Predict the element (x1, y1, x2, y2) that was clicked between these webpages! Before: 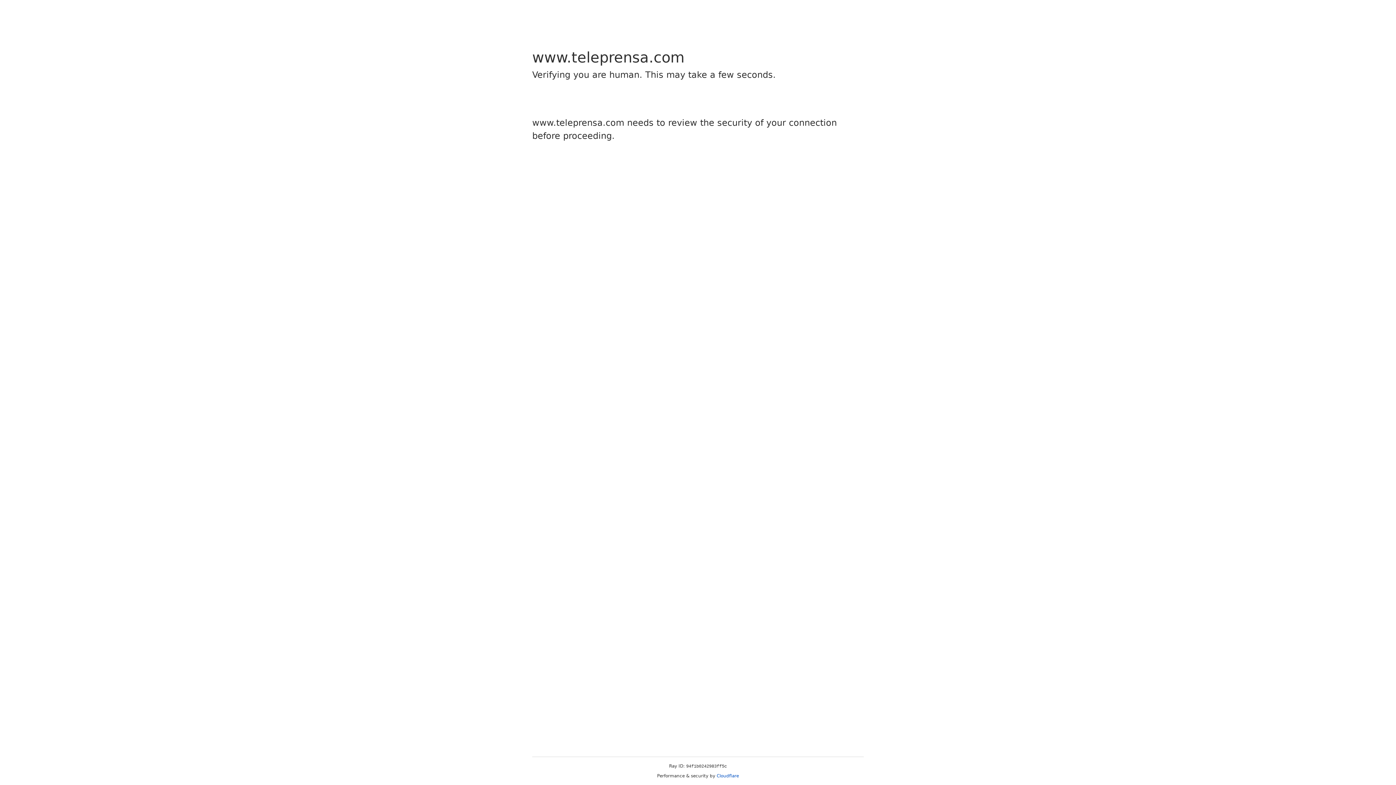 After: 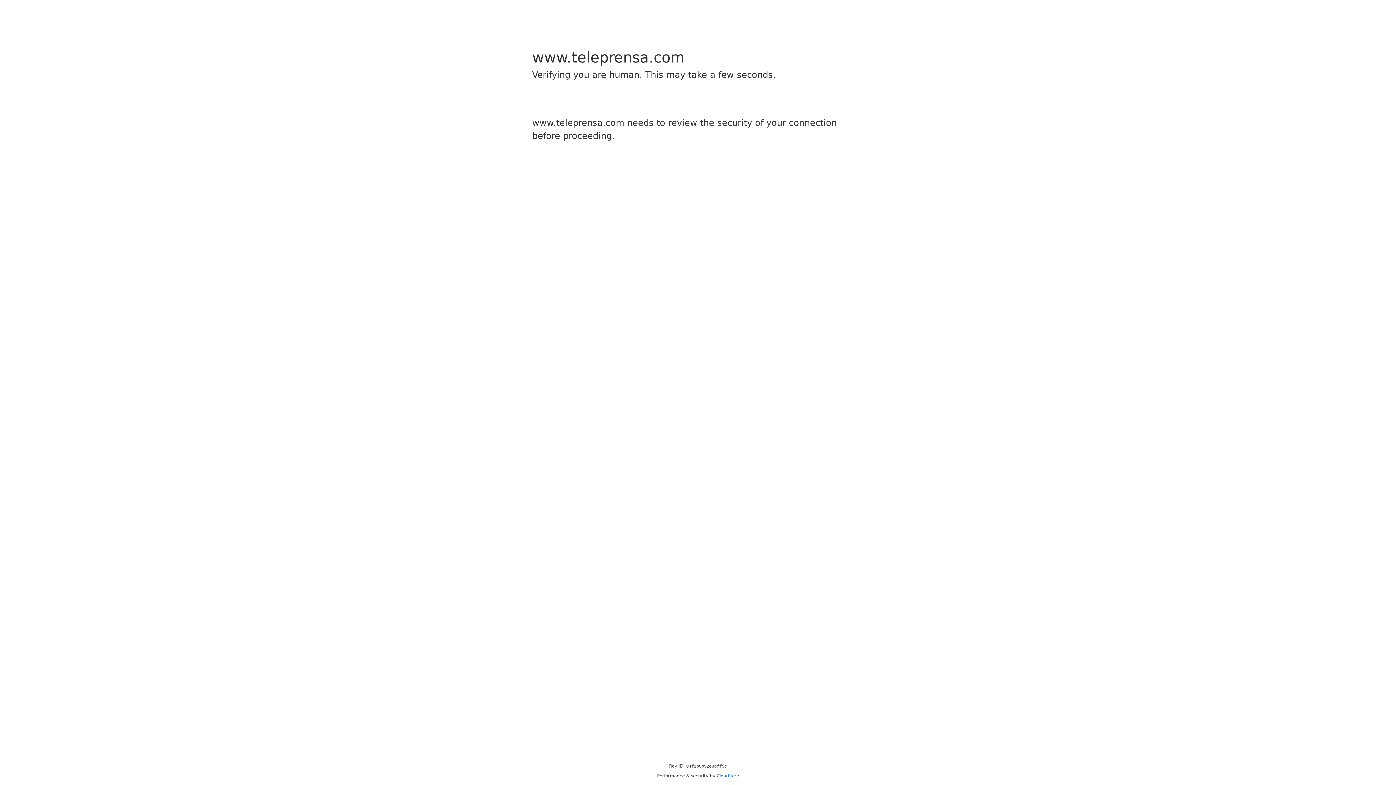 Action: label: Cloudflare bbox: (716, 773, 739, 778)